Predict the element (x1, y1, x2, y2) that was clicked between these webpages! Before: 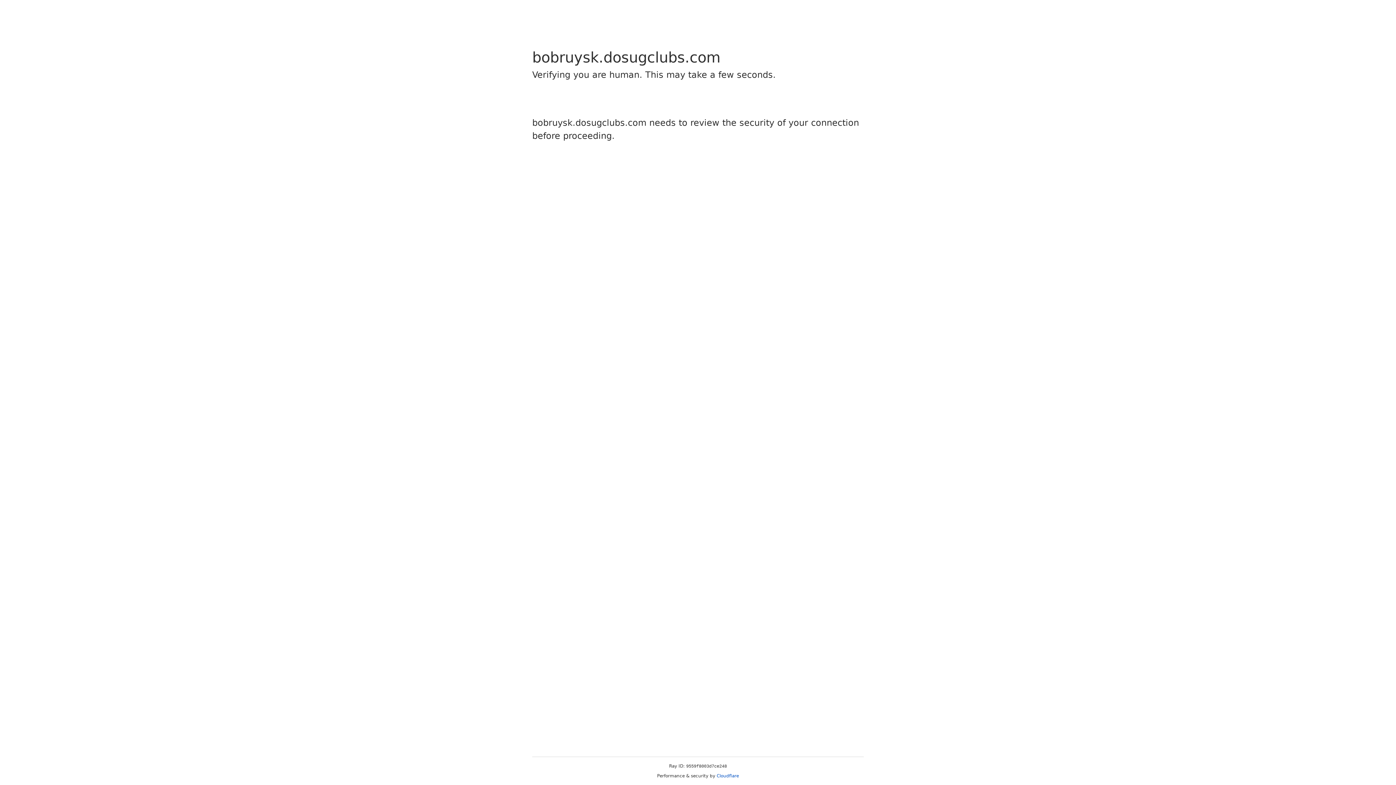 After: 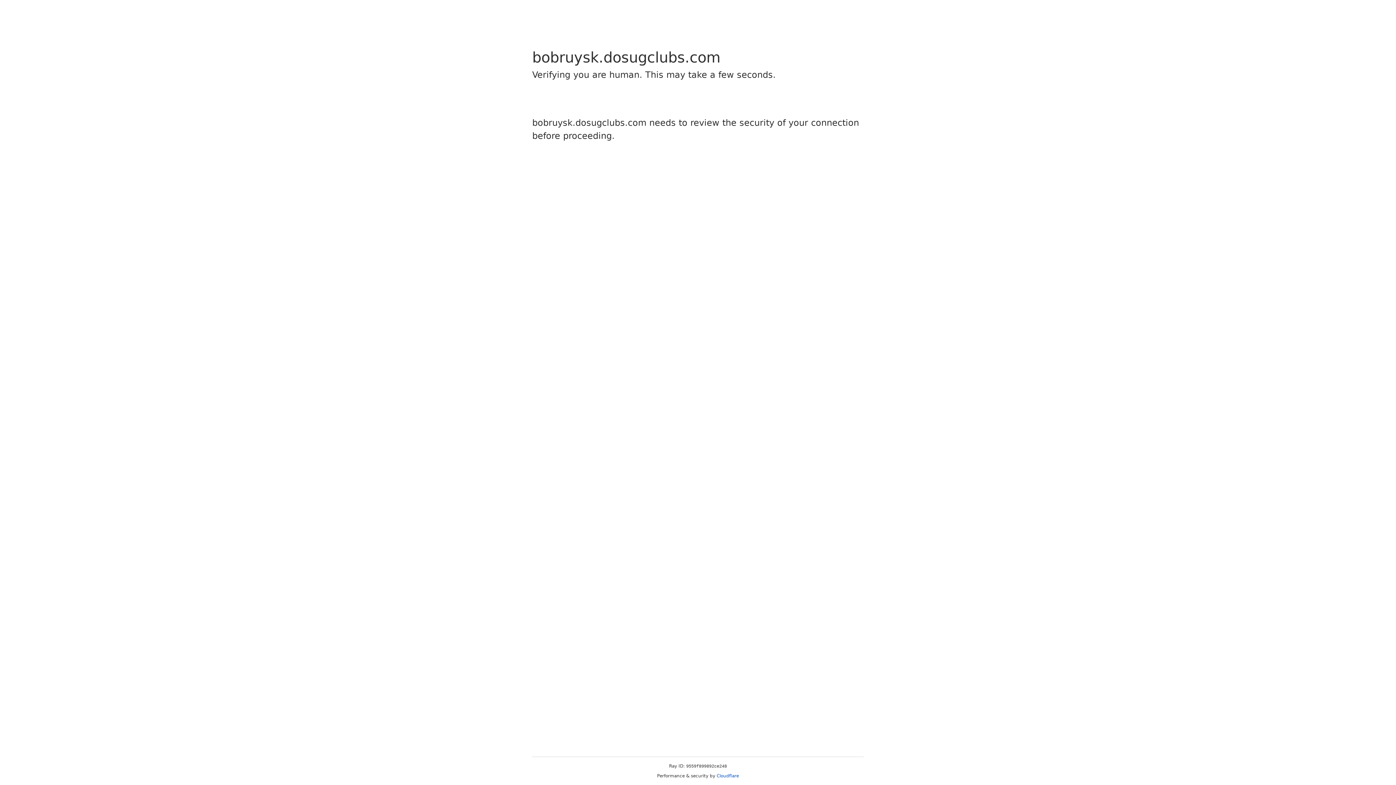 Action: bbox: (716, 773, 739, 778) label: Cloudflare